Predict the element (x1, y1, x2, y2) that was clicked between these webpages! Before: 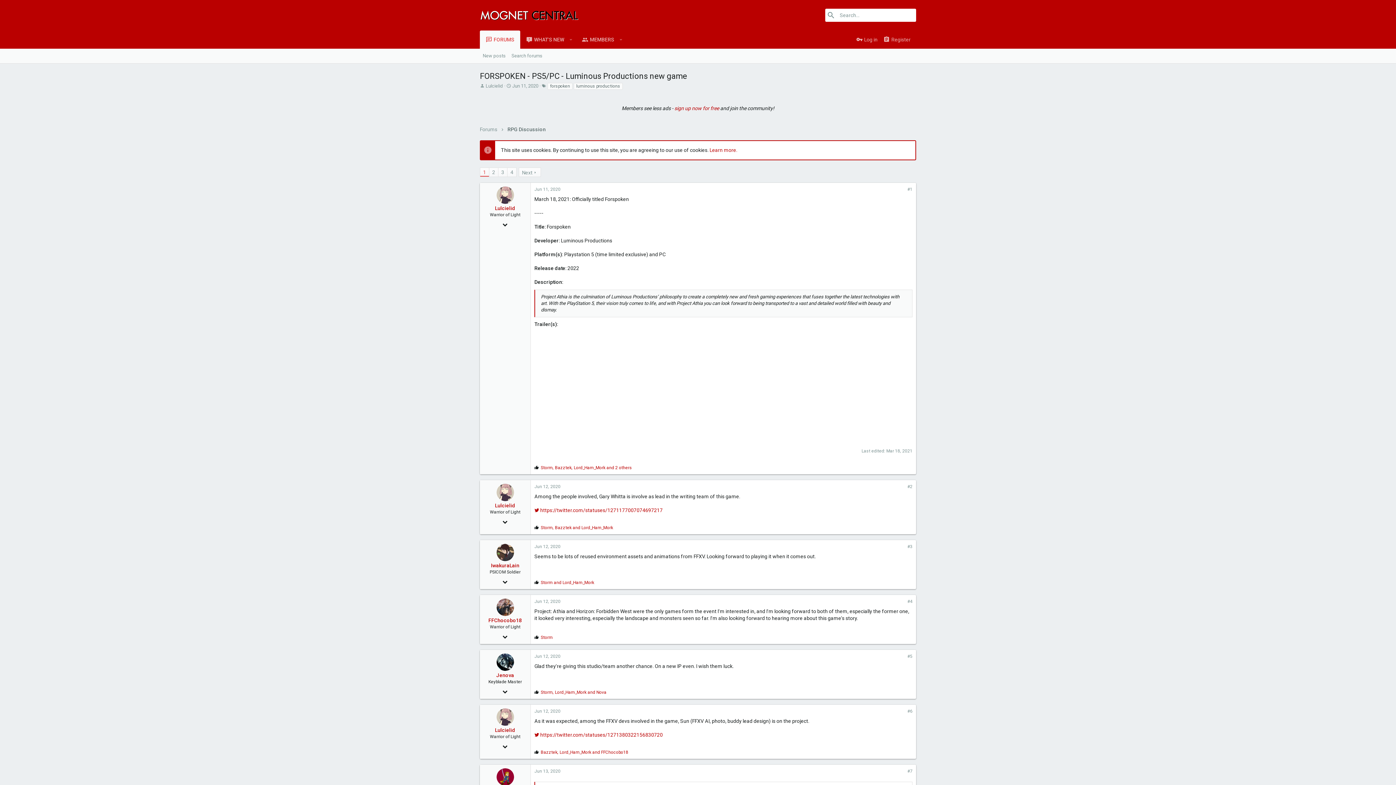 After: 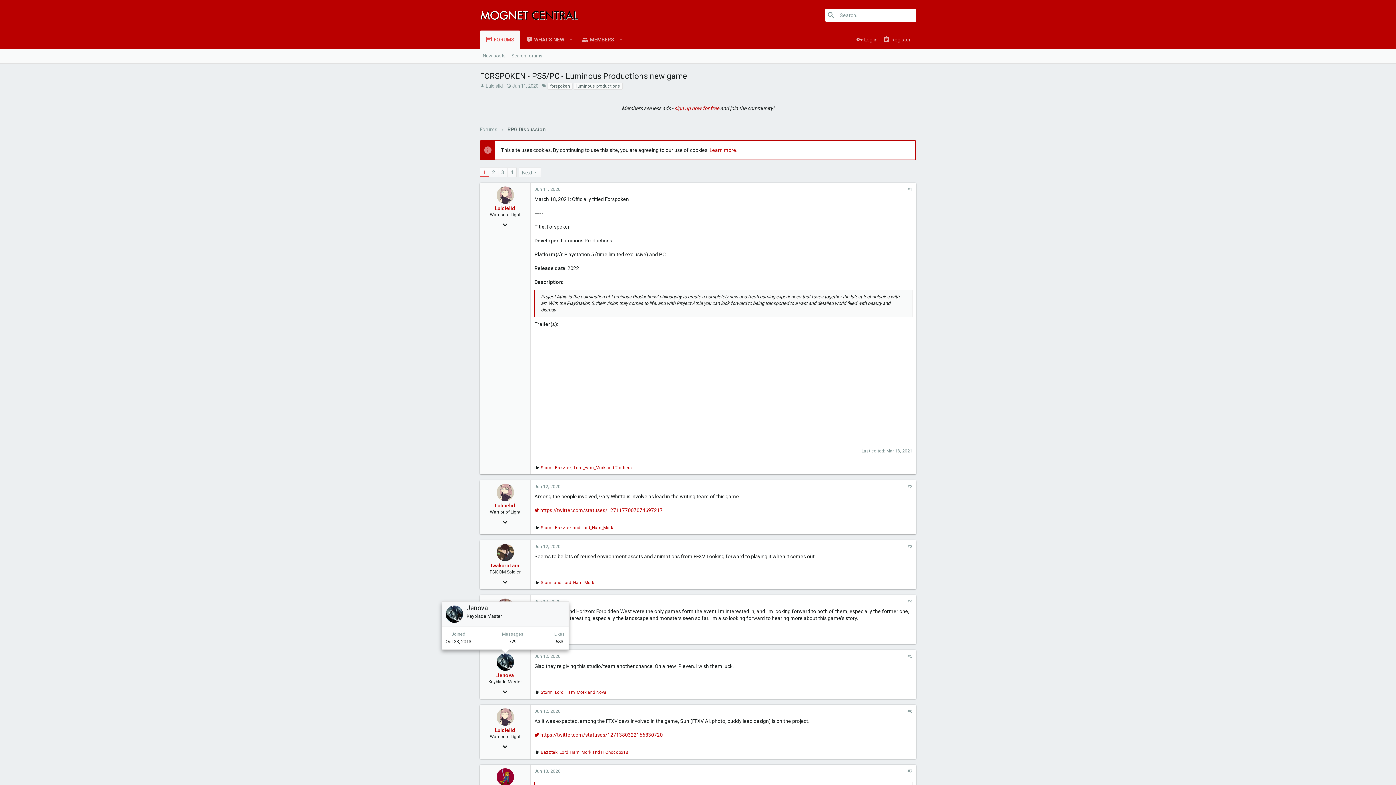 Action: bbox: (496, 653, 514, 671)